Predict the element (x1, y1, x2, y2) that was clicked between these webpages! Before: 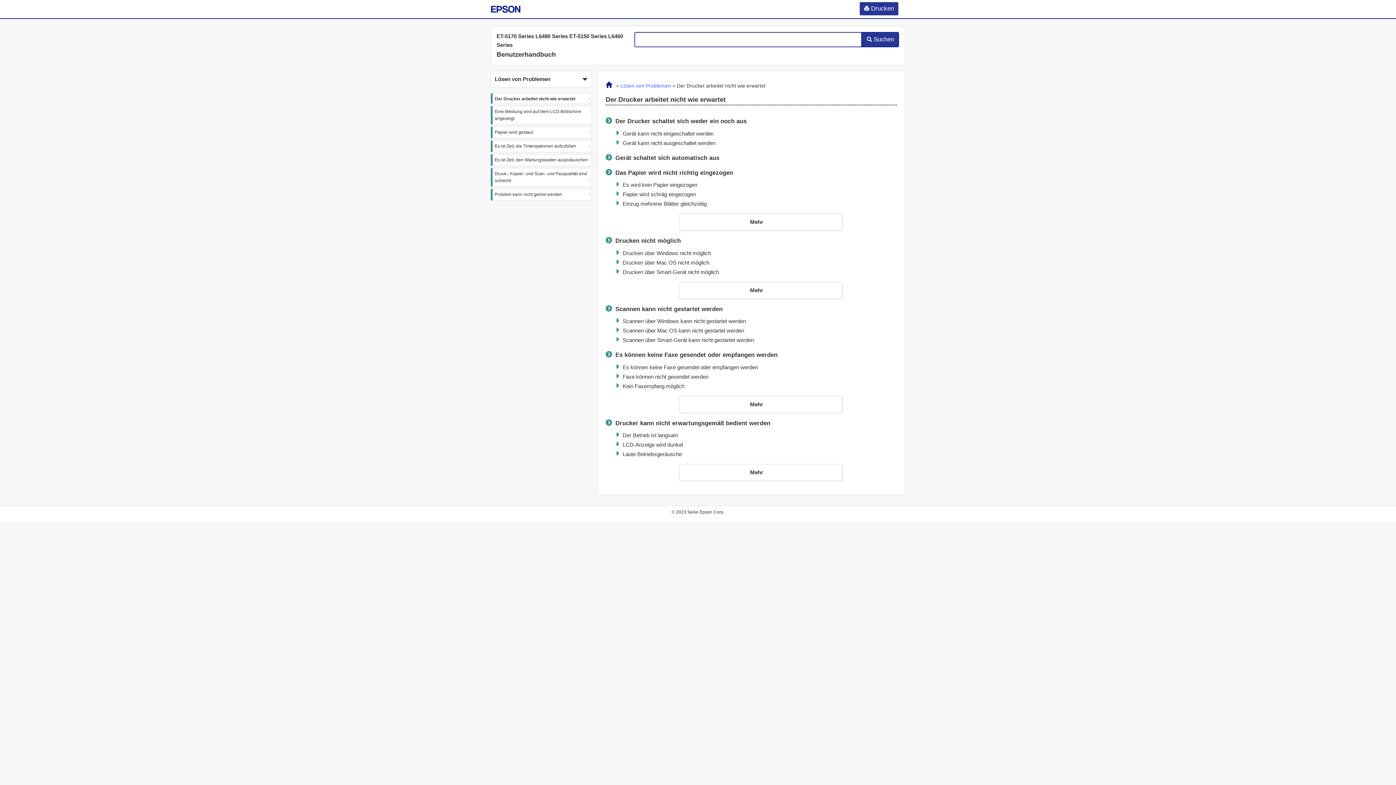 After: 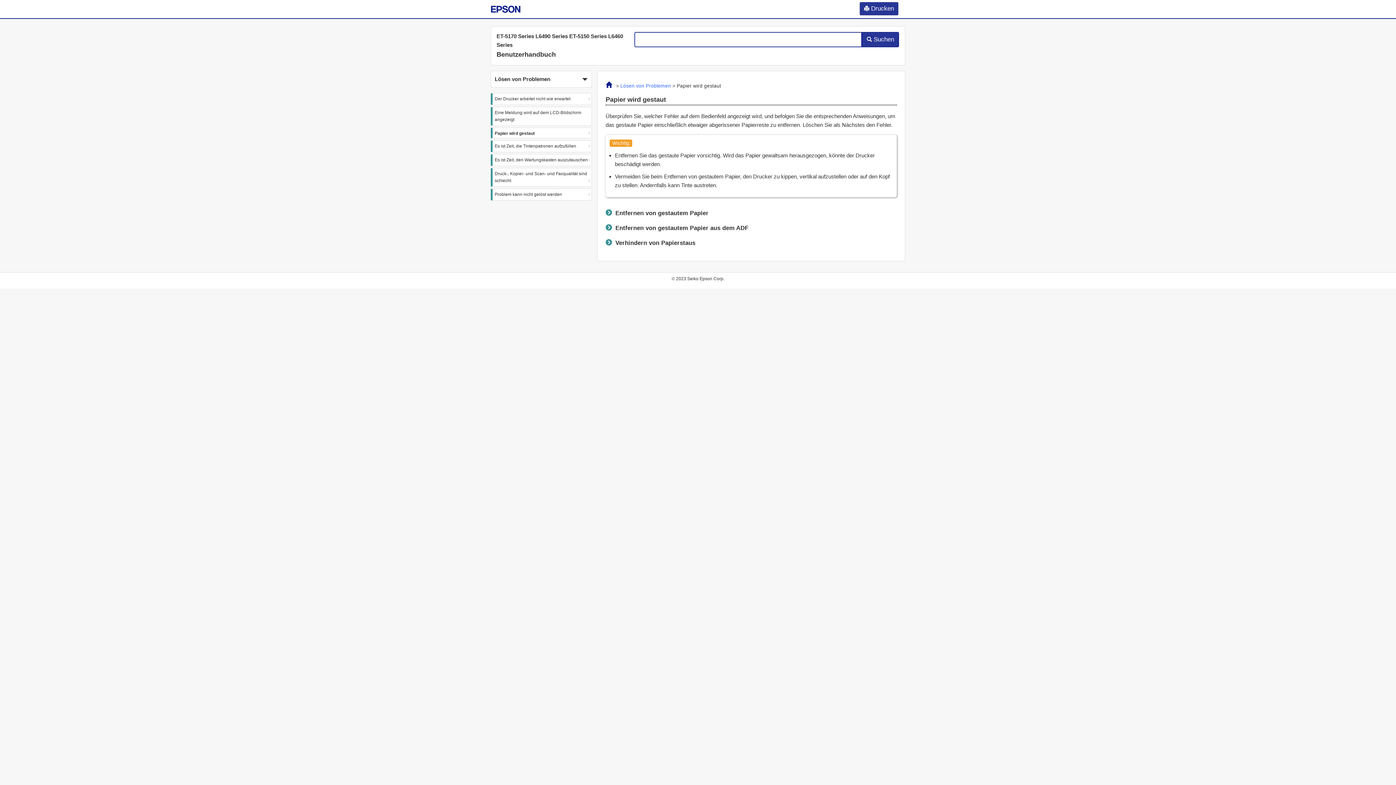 Action: label: Papier wird gestaut bbox: (490, 126, 591, 138)